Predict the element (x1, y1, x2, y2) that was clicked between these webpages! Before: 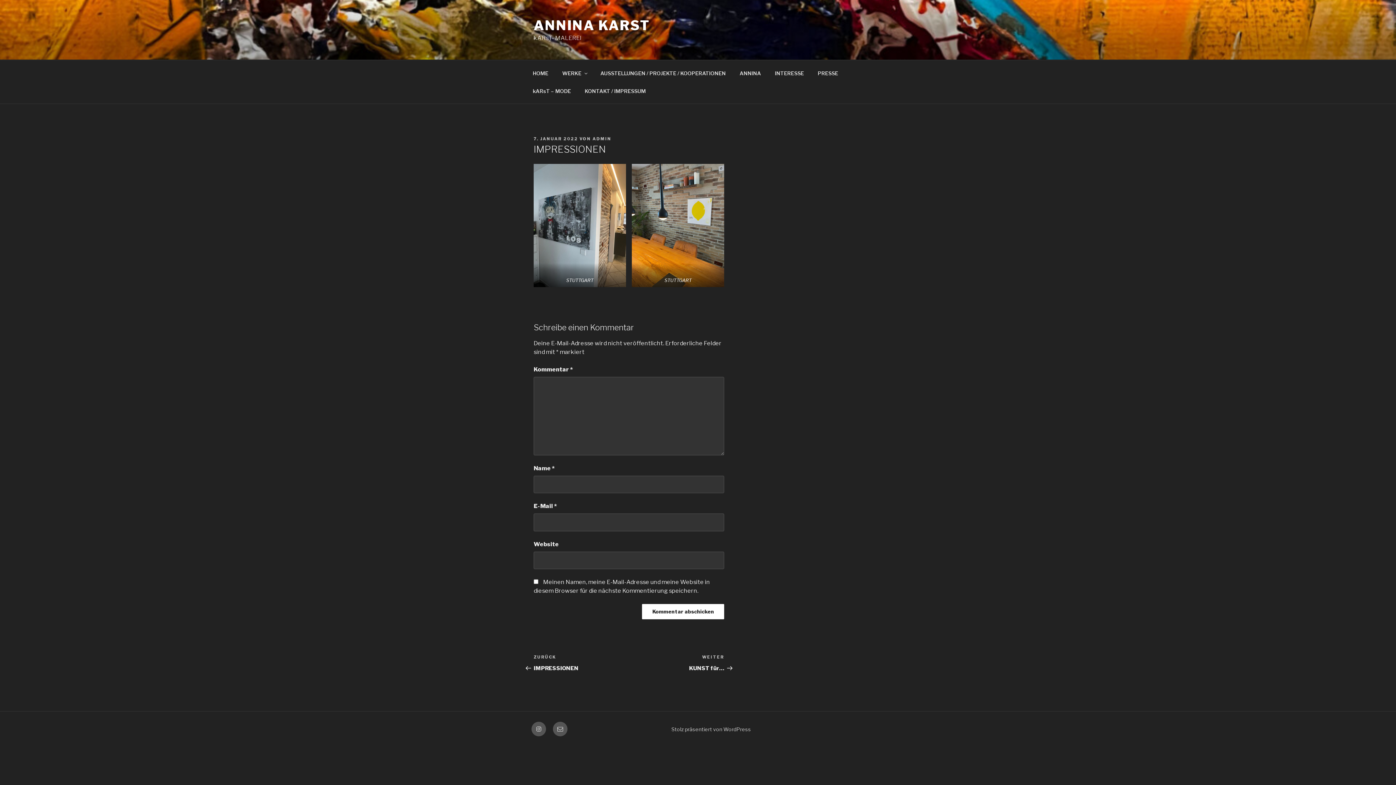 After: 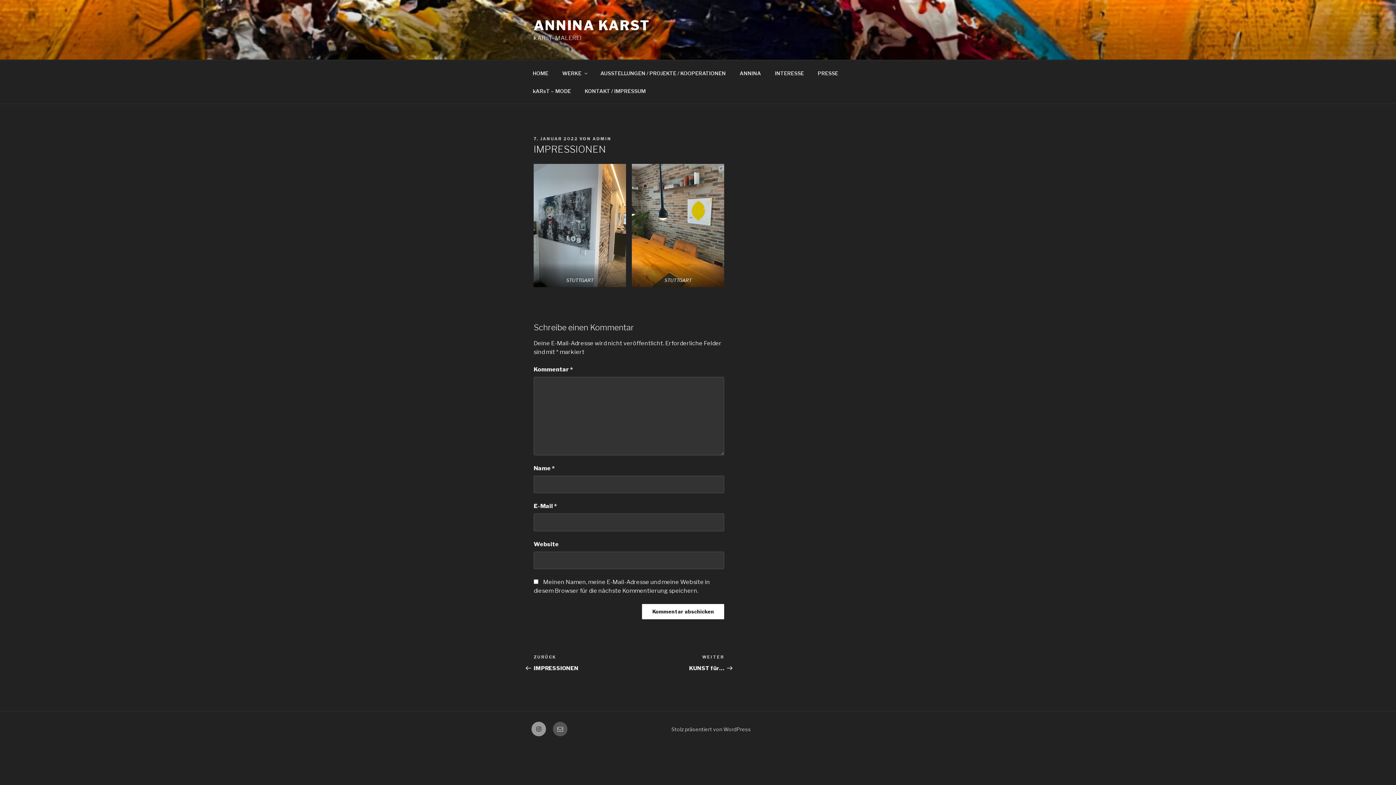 Action: bbox: (531, 722, 546, 736) label: annina.karst